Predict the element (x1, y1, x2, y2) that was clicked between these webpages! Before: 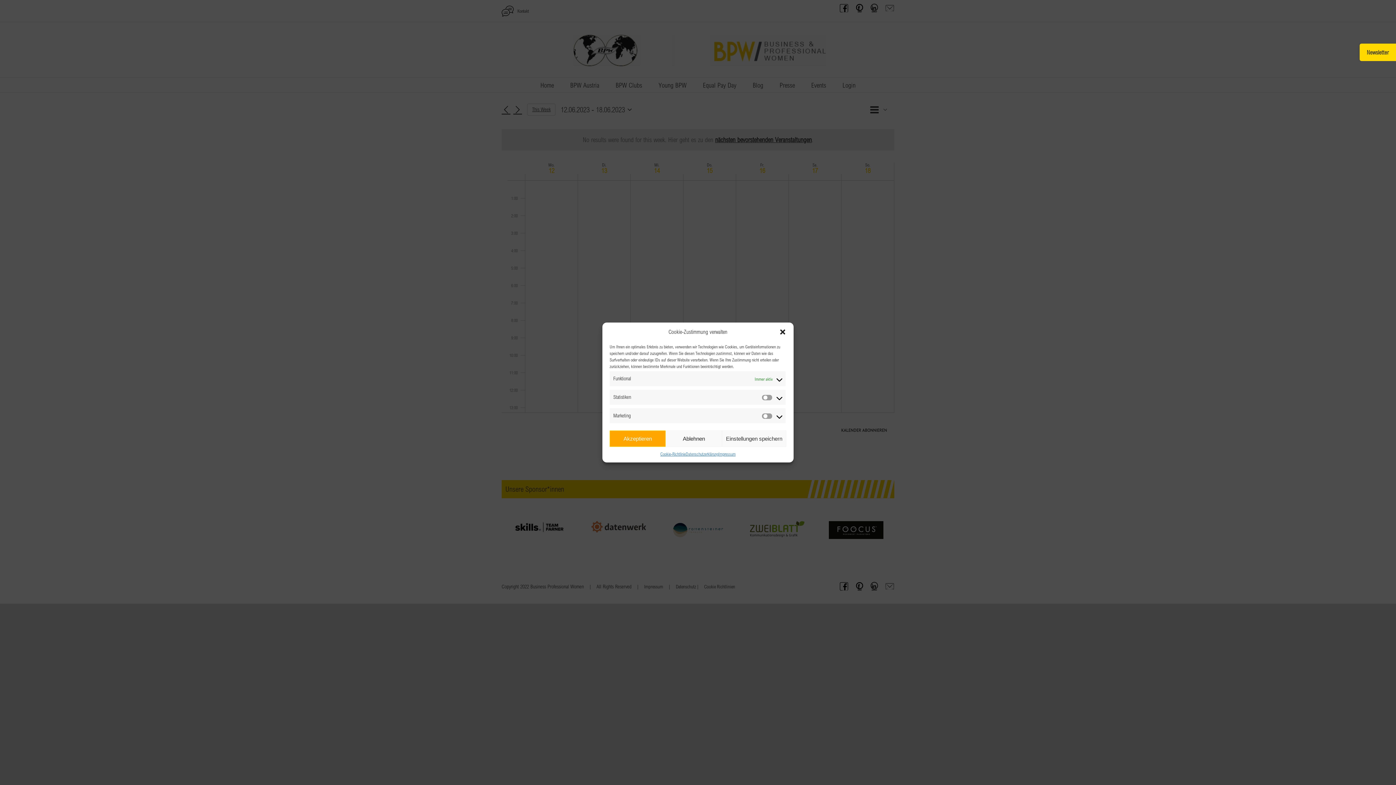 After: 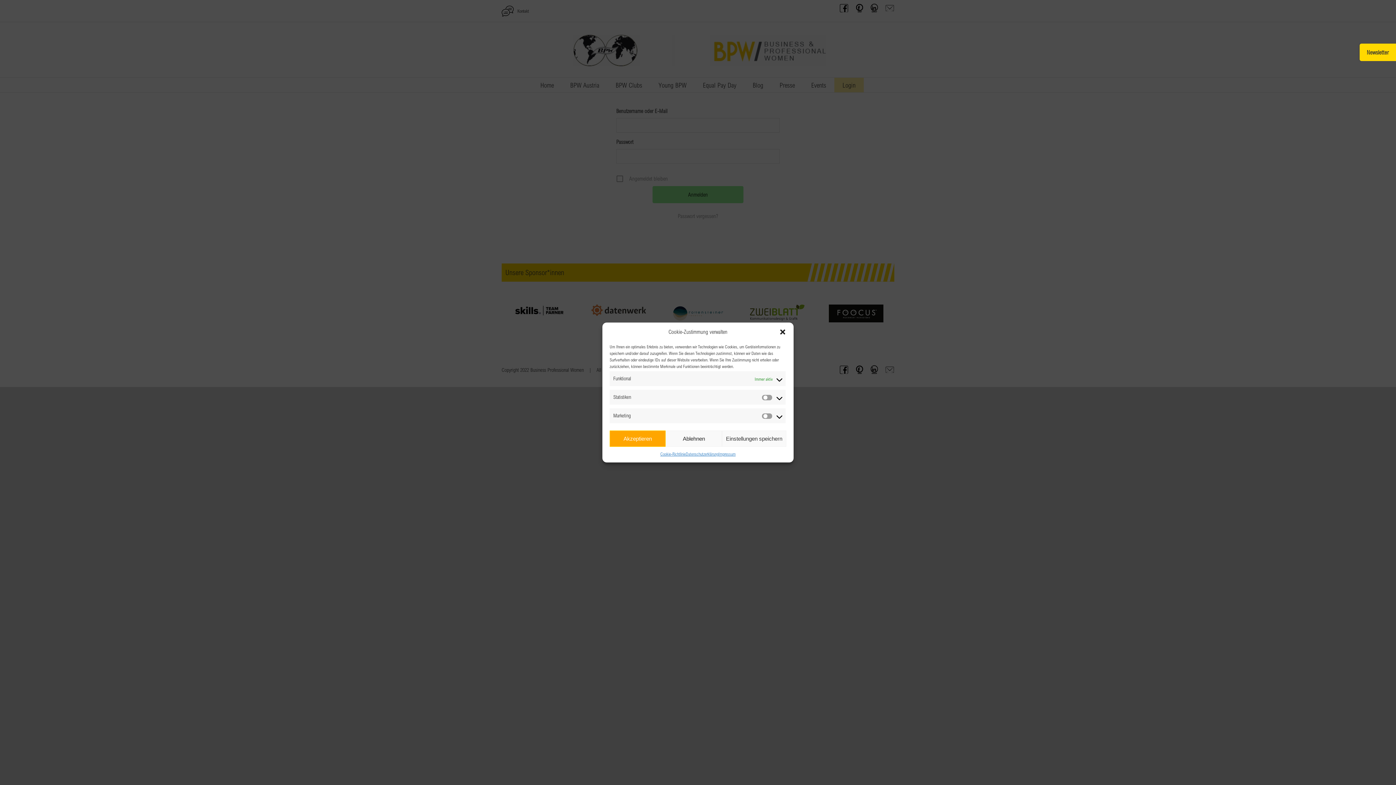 Action: label: Datenschutzerklärung bbox: (685, 450, 718, 457)